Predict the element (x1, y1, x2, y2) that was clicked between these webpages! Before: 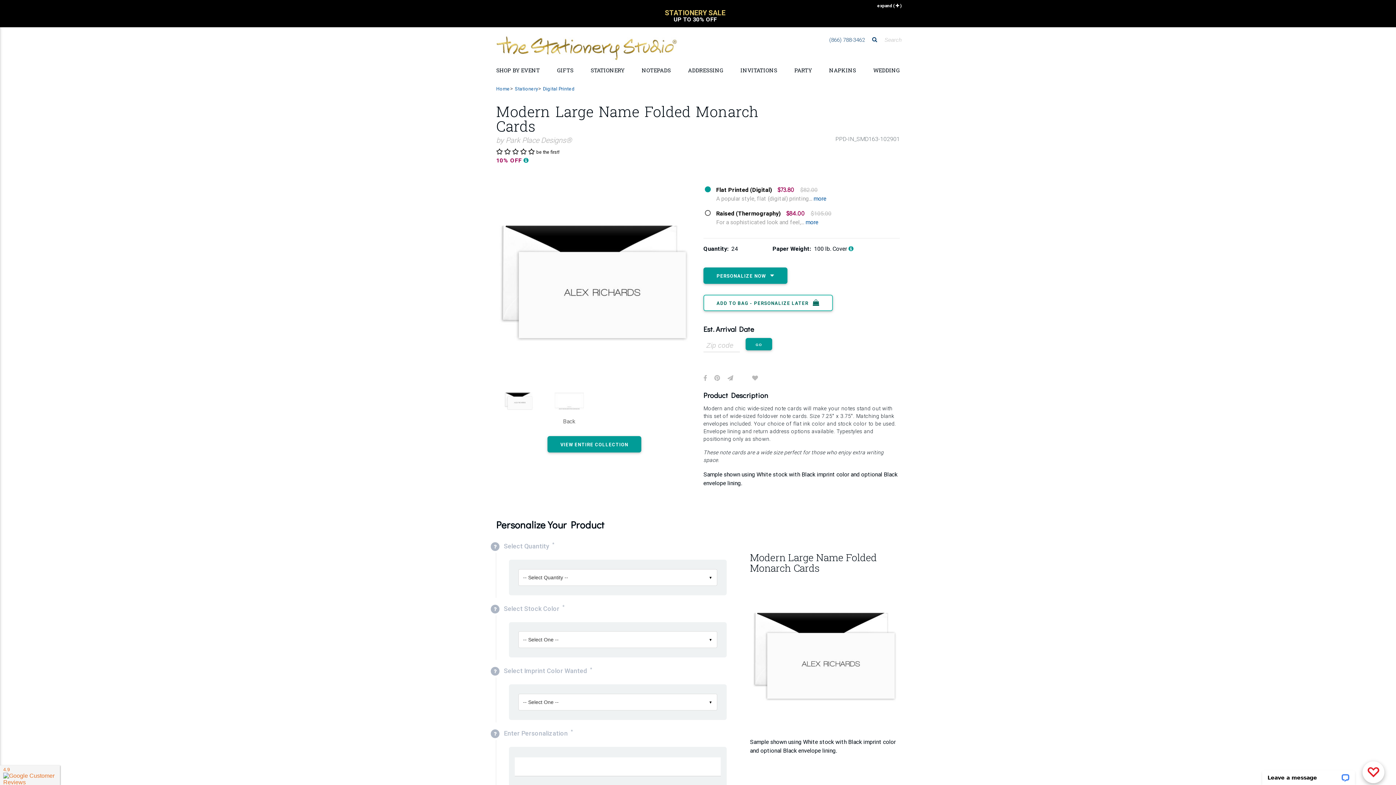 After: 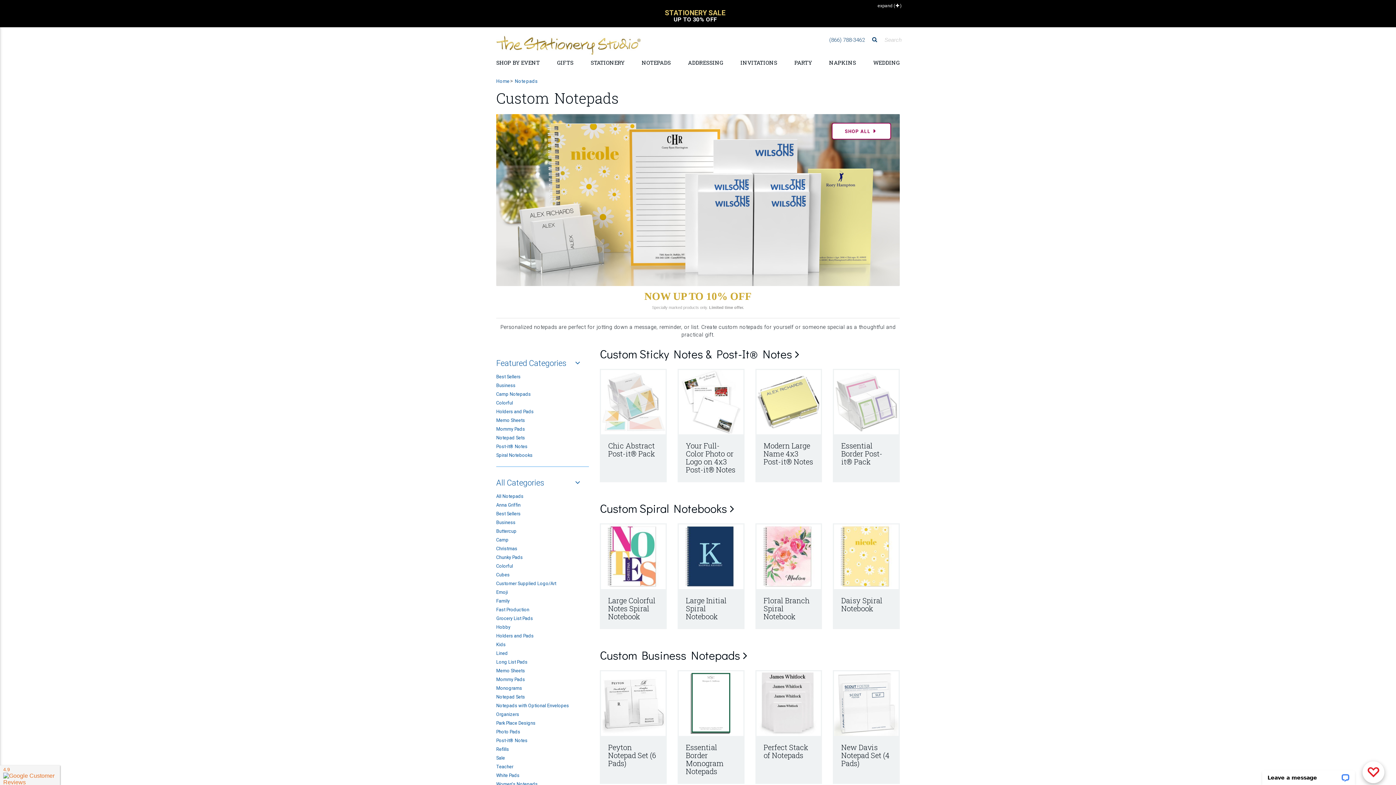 Action: label: NOTEPADS bbox: (638, 64, 673, 75)